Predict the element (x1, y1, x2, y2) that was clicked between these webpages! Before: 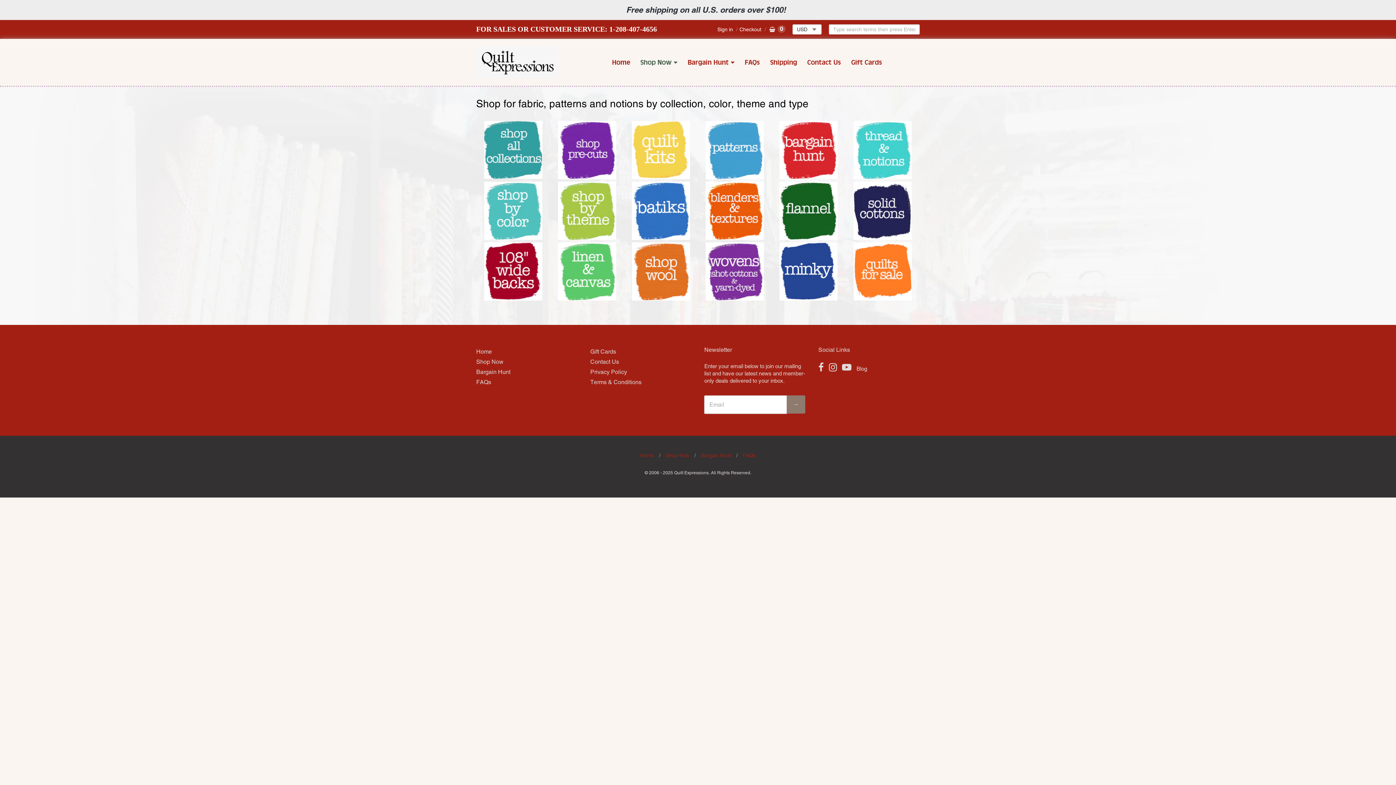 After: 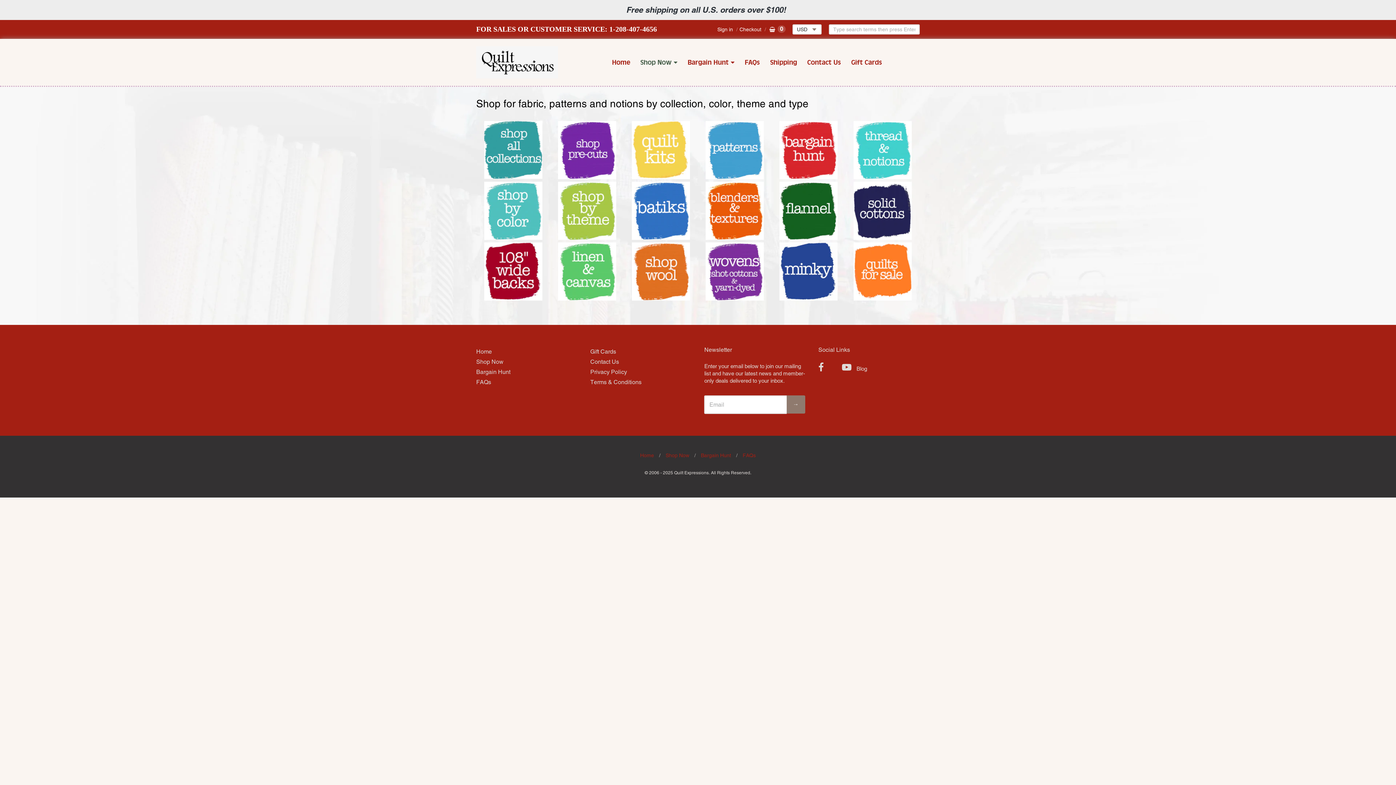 Action: bbox: (829, 362, 837, 372)